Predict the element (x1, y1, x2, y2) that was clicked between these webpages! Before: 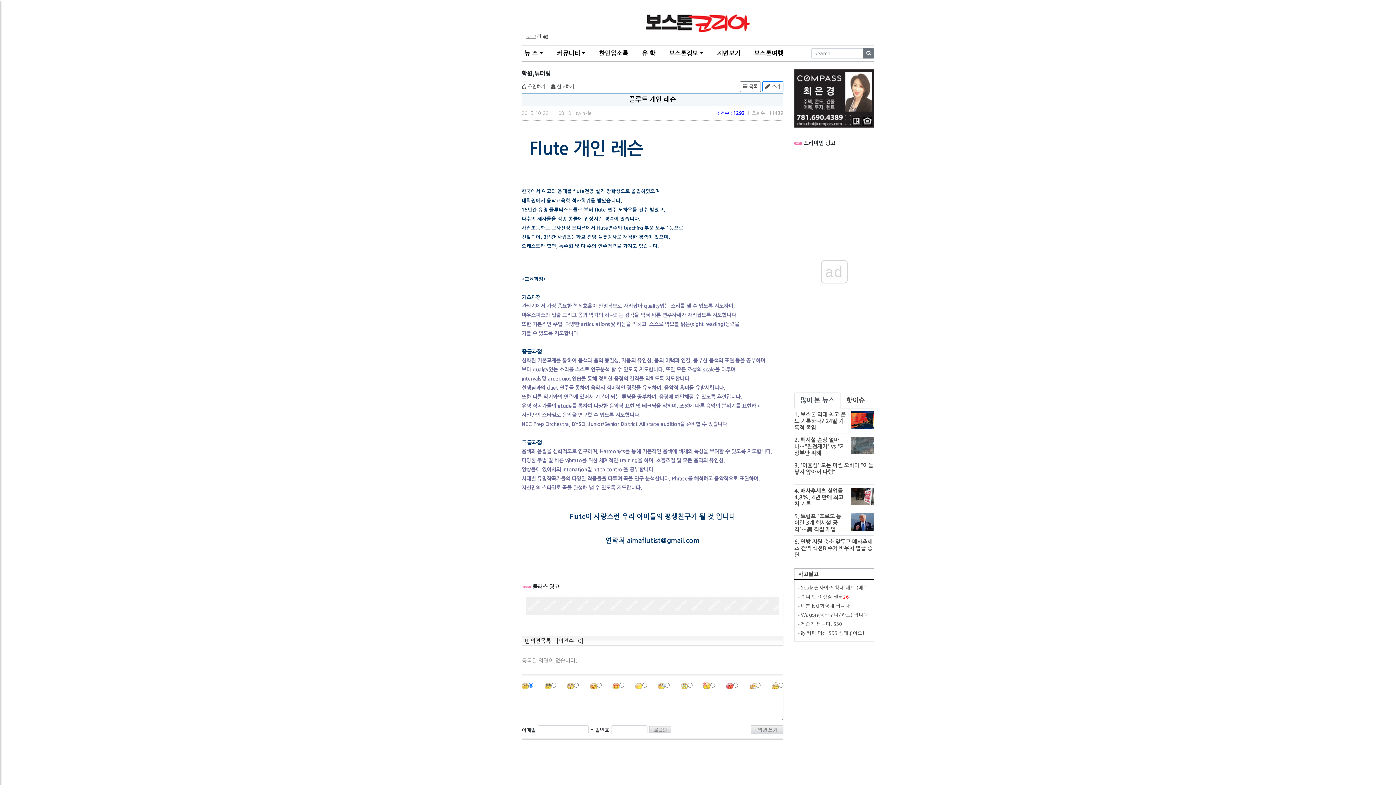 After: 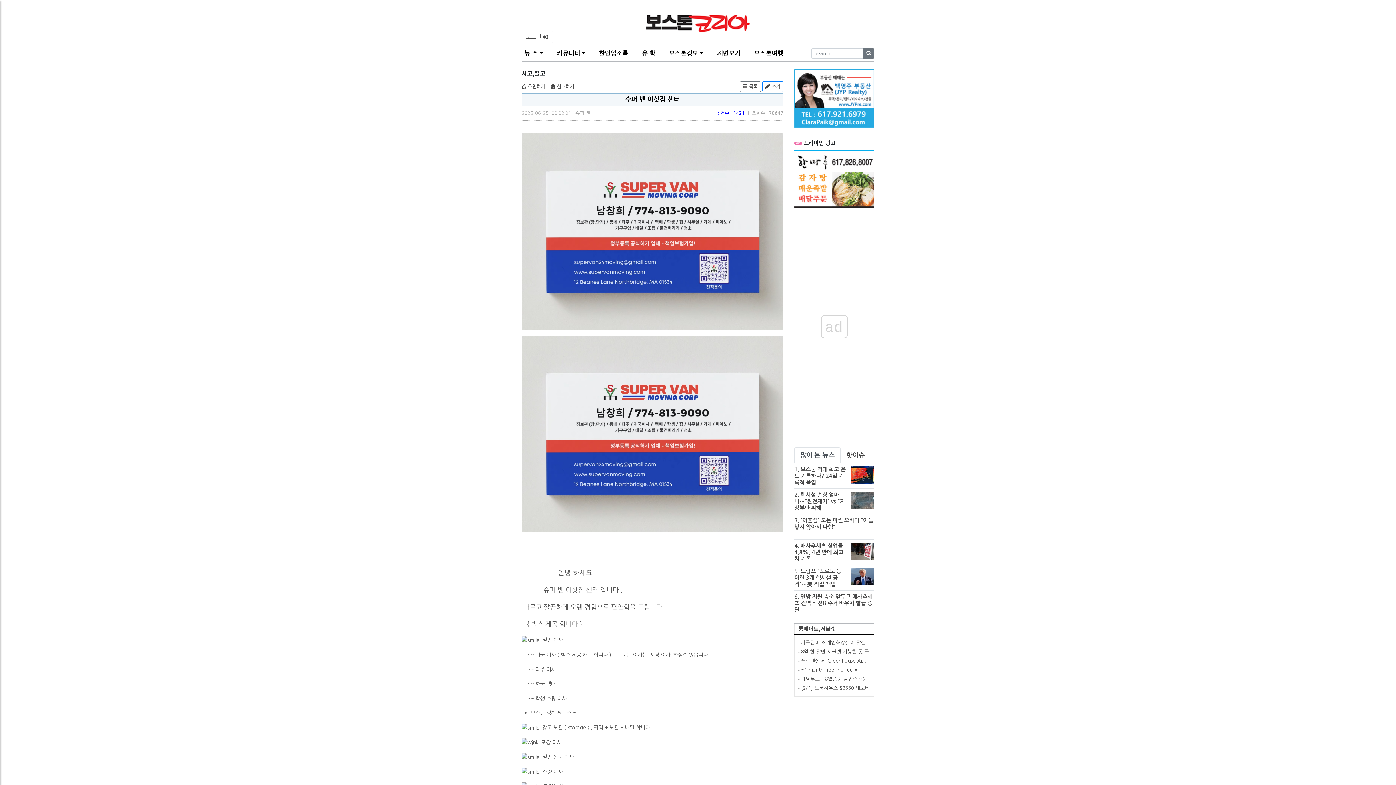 Action: bbox: (801, 594, 843, 599) label: 수퍼 벤 이삿짐 센터